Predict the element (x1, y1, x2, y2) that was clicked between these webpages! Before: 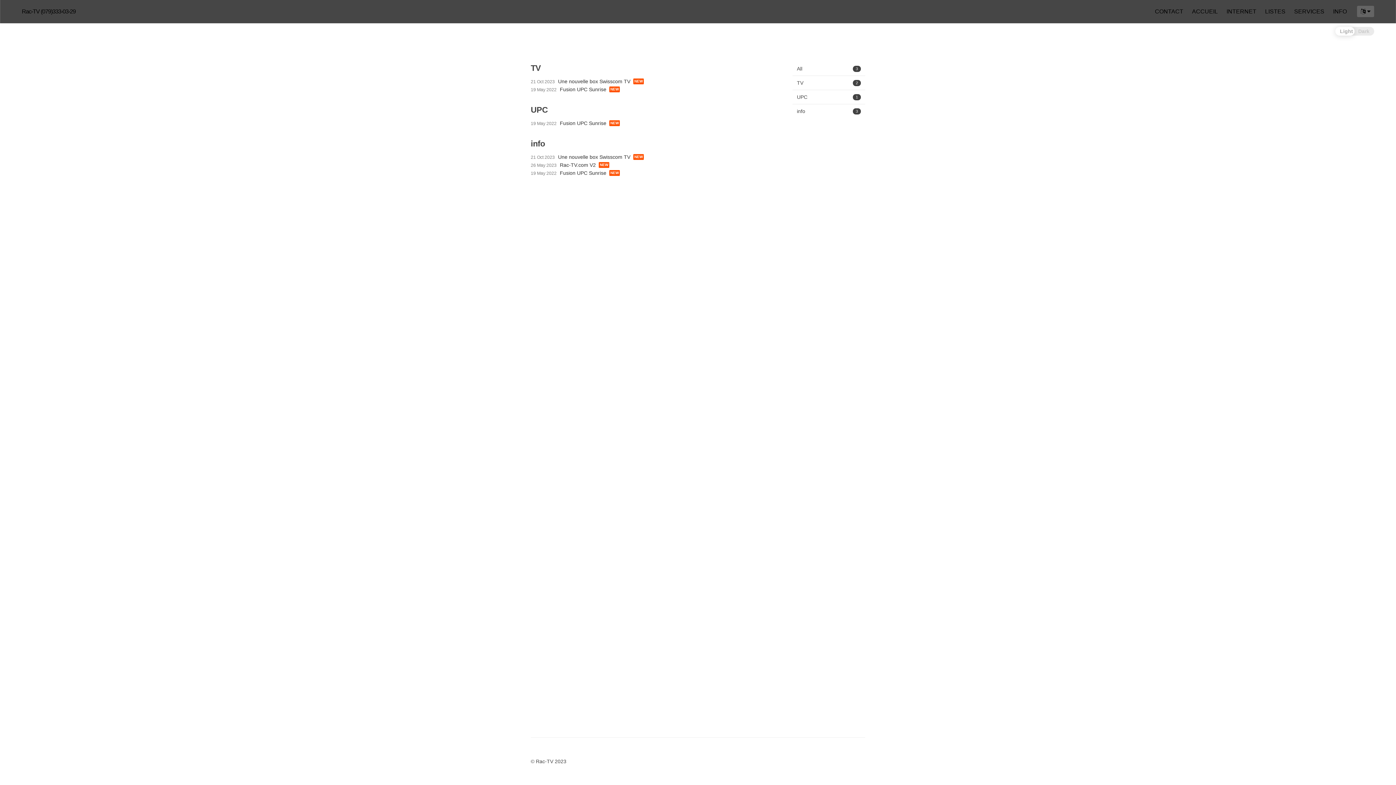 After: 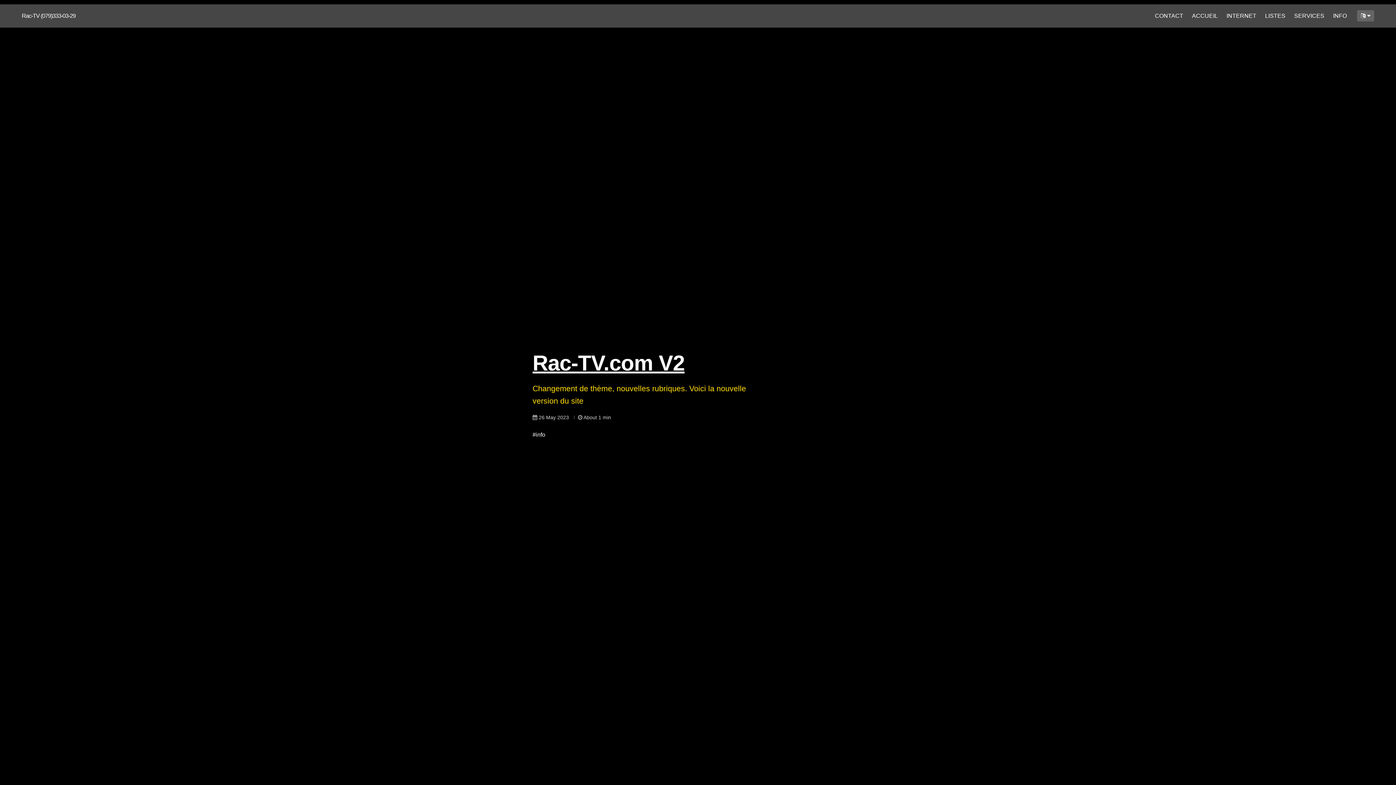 Action: bbox: (560, 162, 596, 167) label: Rac-TV.com V2